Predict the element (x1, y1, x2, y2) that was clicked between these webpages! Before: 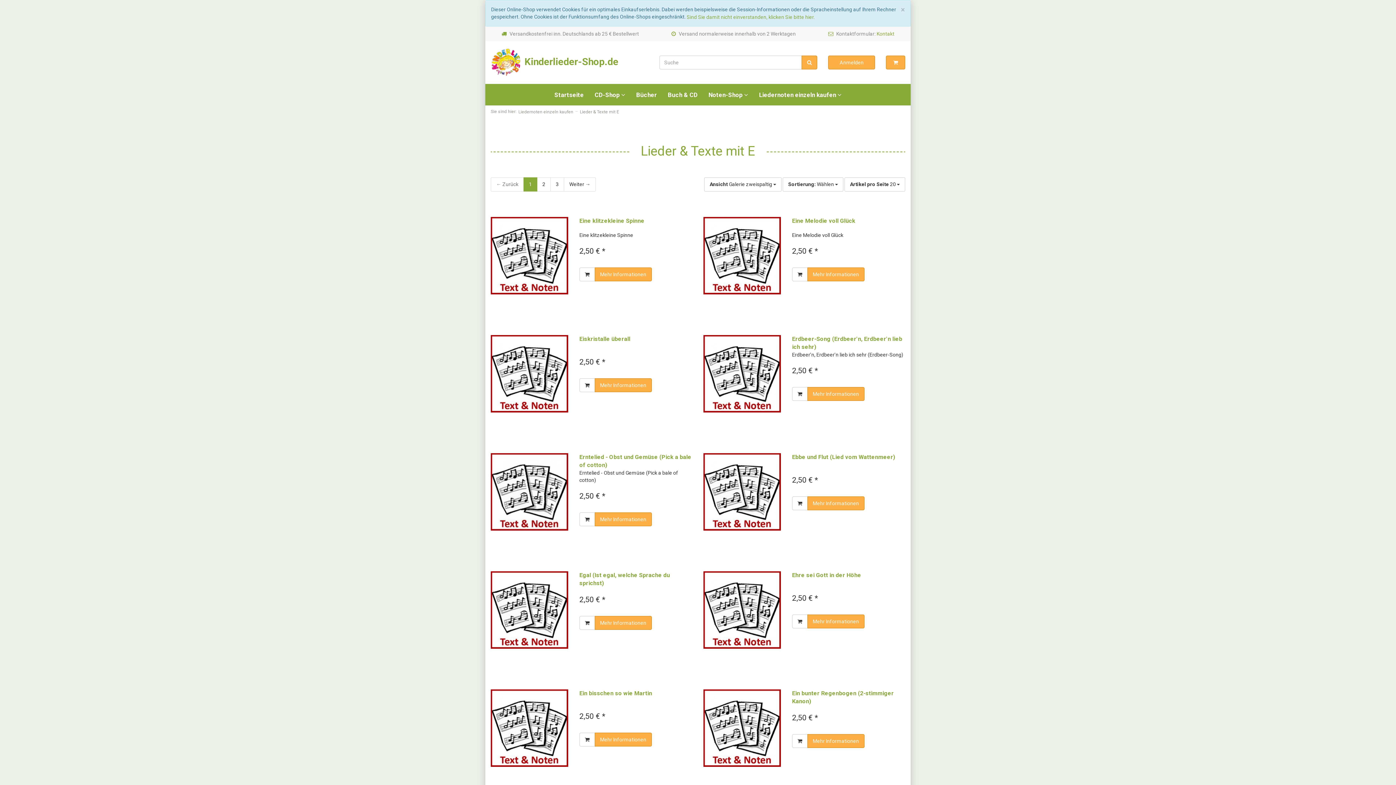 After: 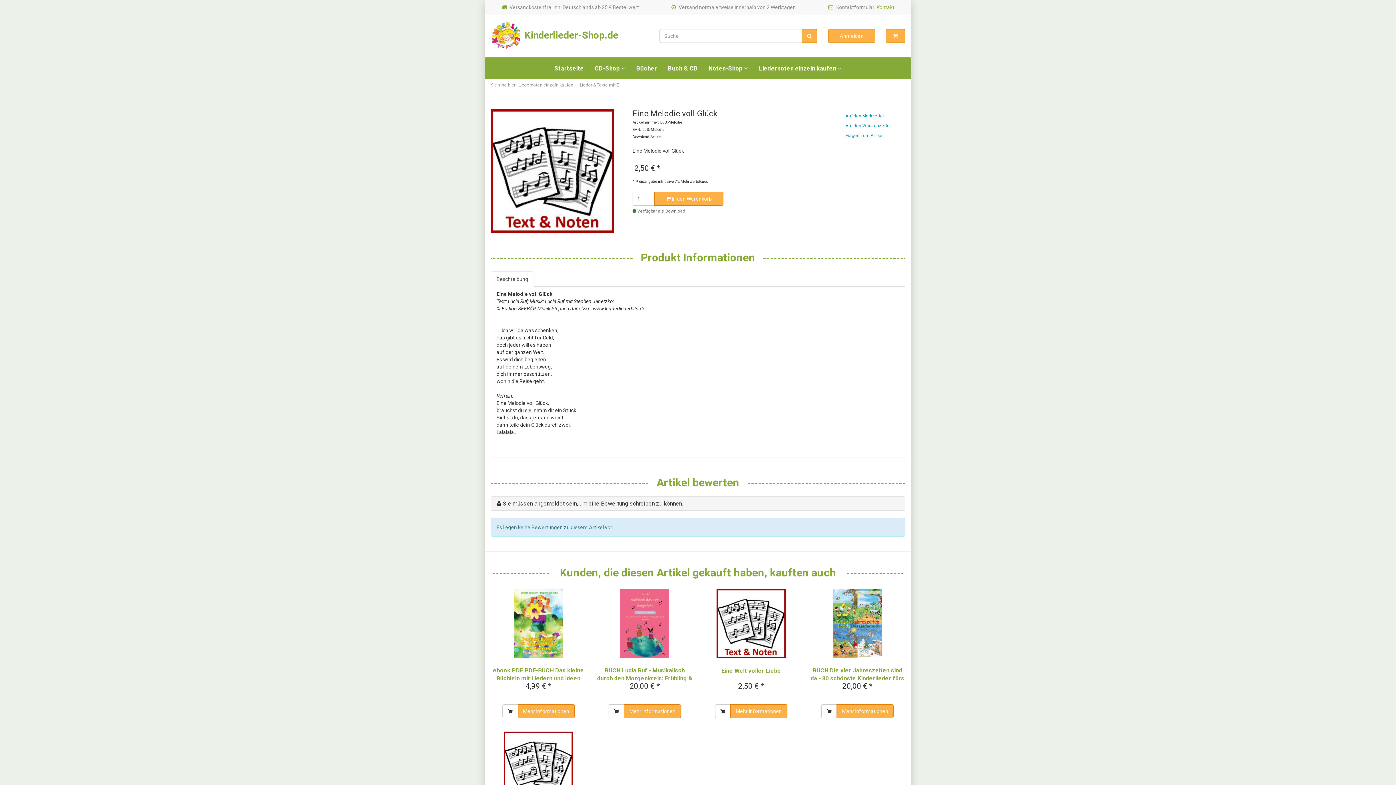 Action: bbox: (703, 216, 781, 294)